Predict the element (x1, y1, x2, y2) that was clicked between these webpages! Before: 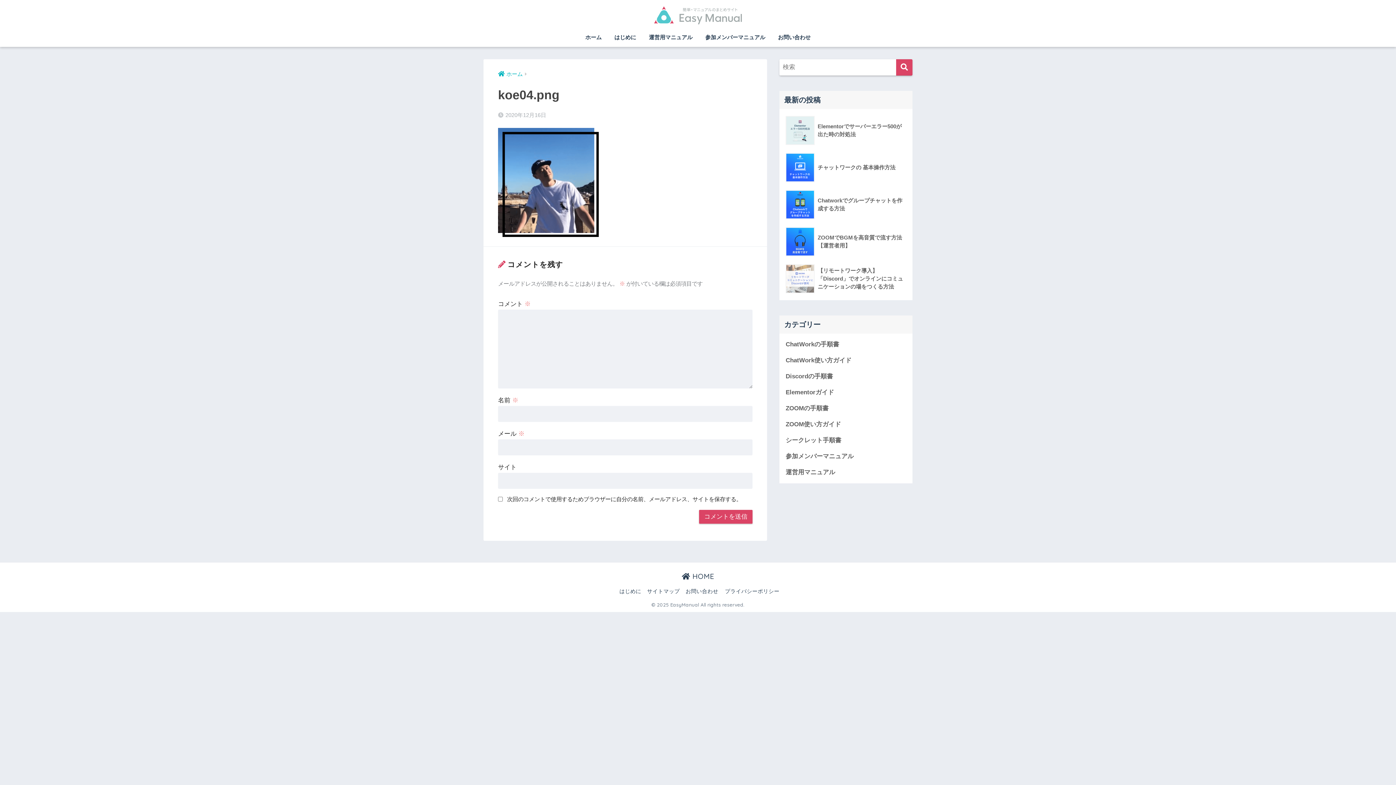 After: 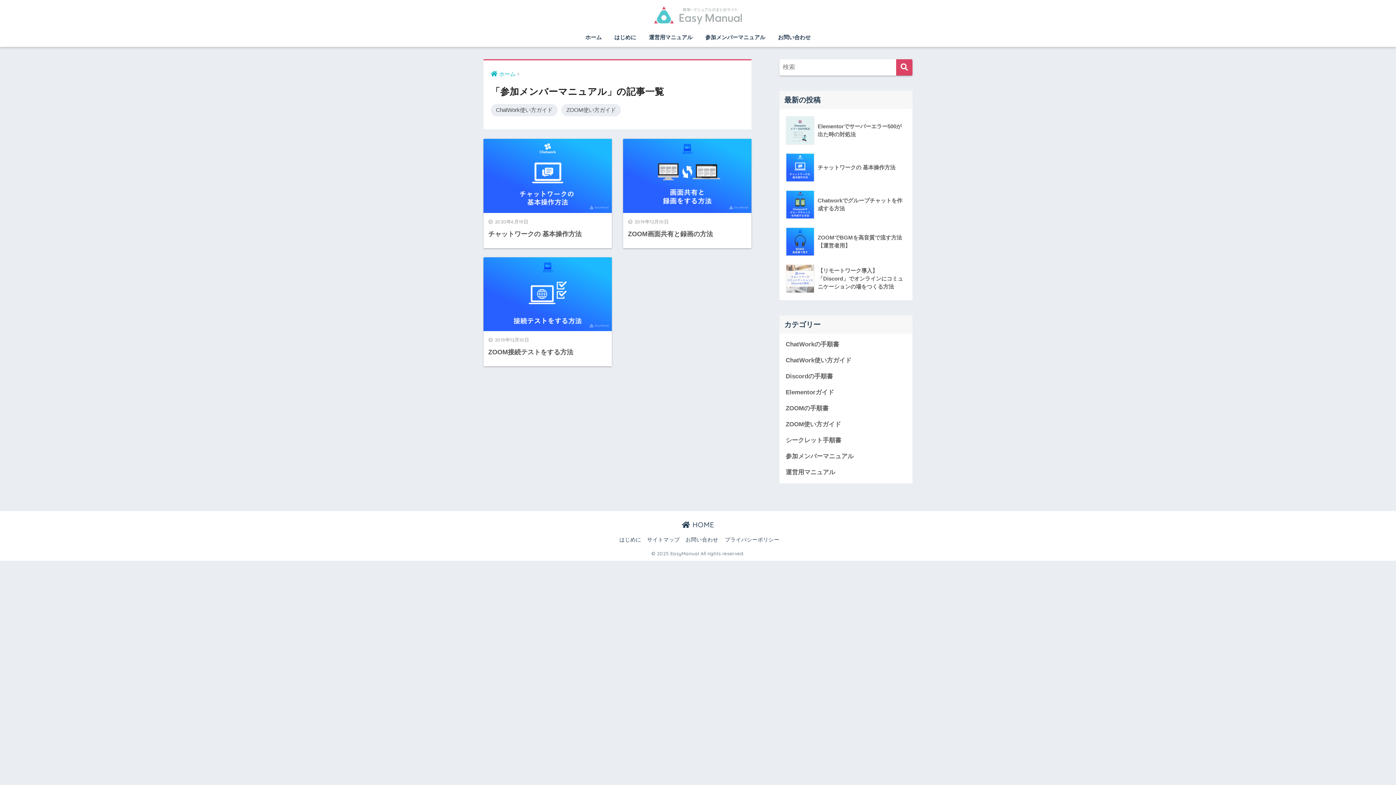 Action: bbox: (783, 448, 909, 464) label: 参加メンバーマニュアル